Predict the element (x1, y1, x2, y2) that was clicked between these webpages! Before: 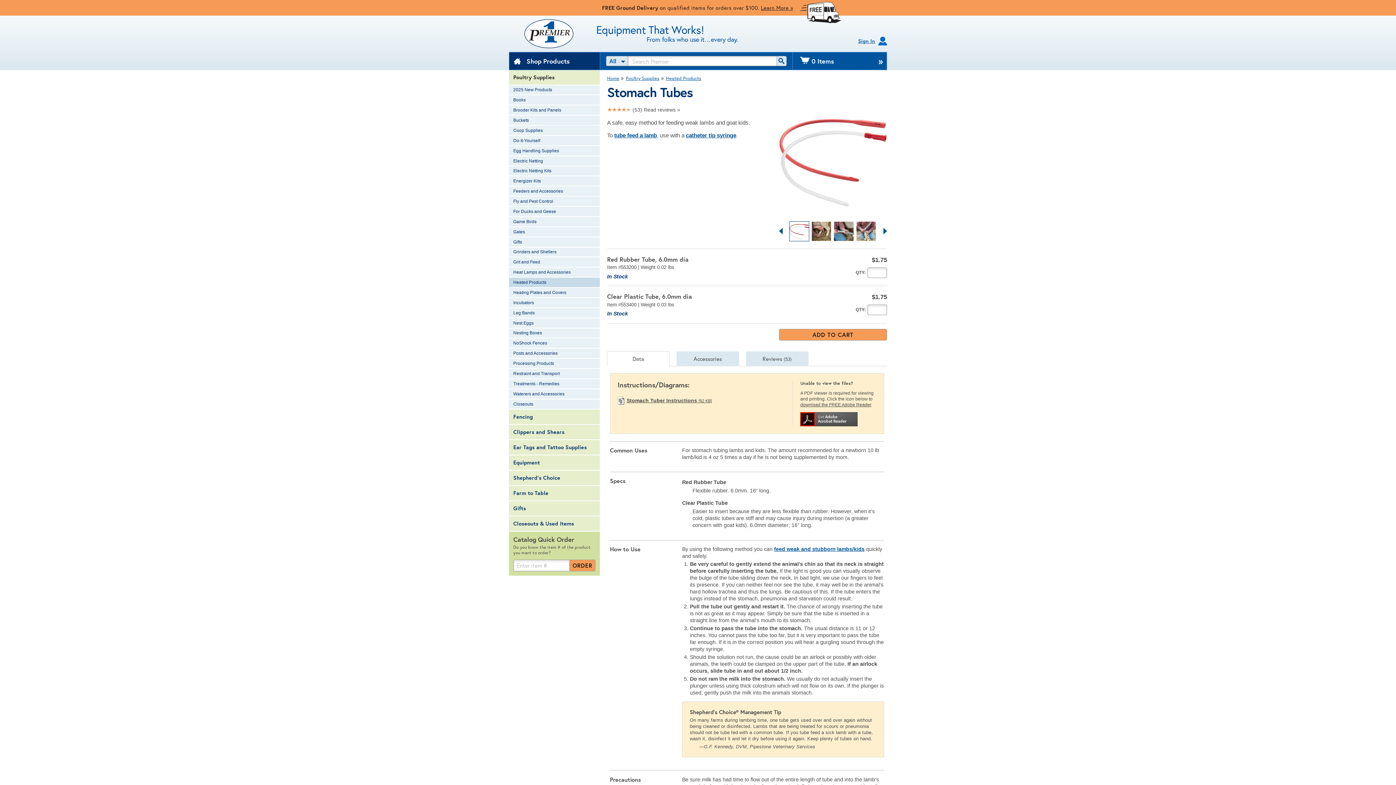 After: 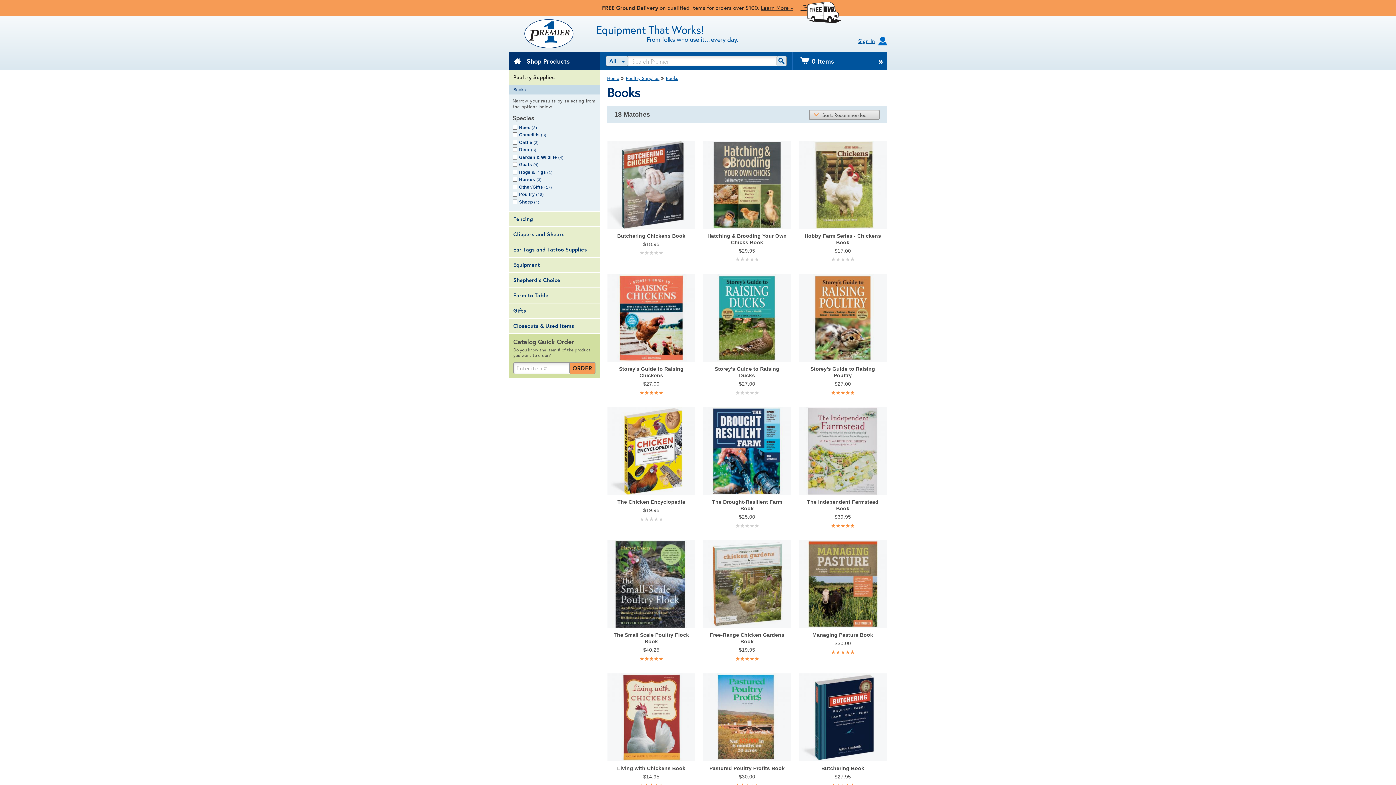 Action: bbox: (509, 95, 600, 105) label: Books